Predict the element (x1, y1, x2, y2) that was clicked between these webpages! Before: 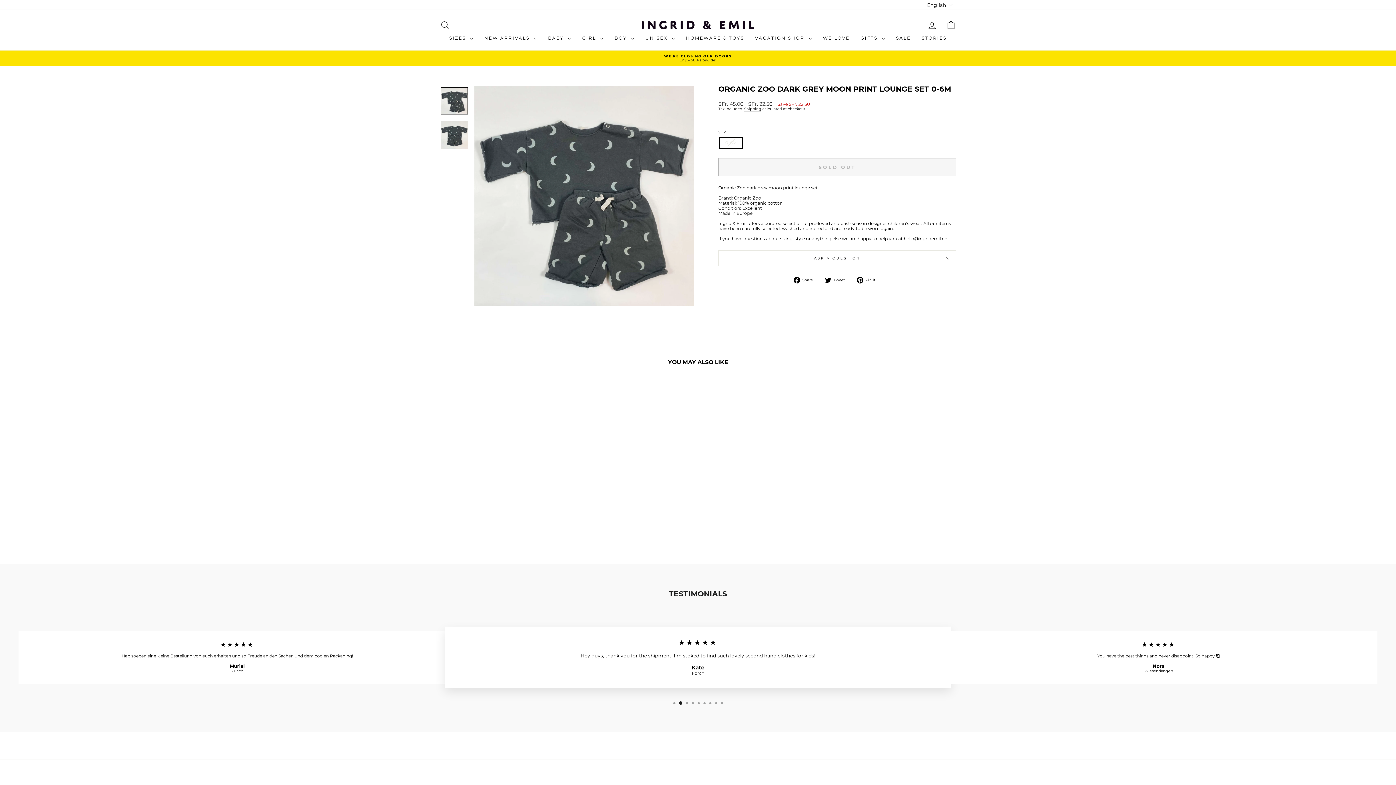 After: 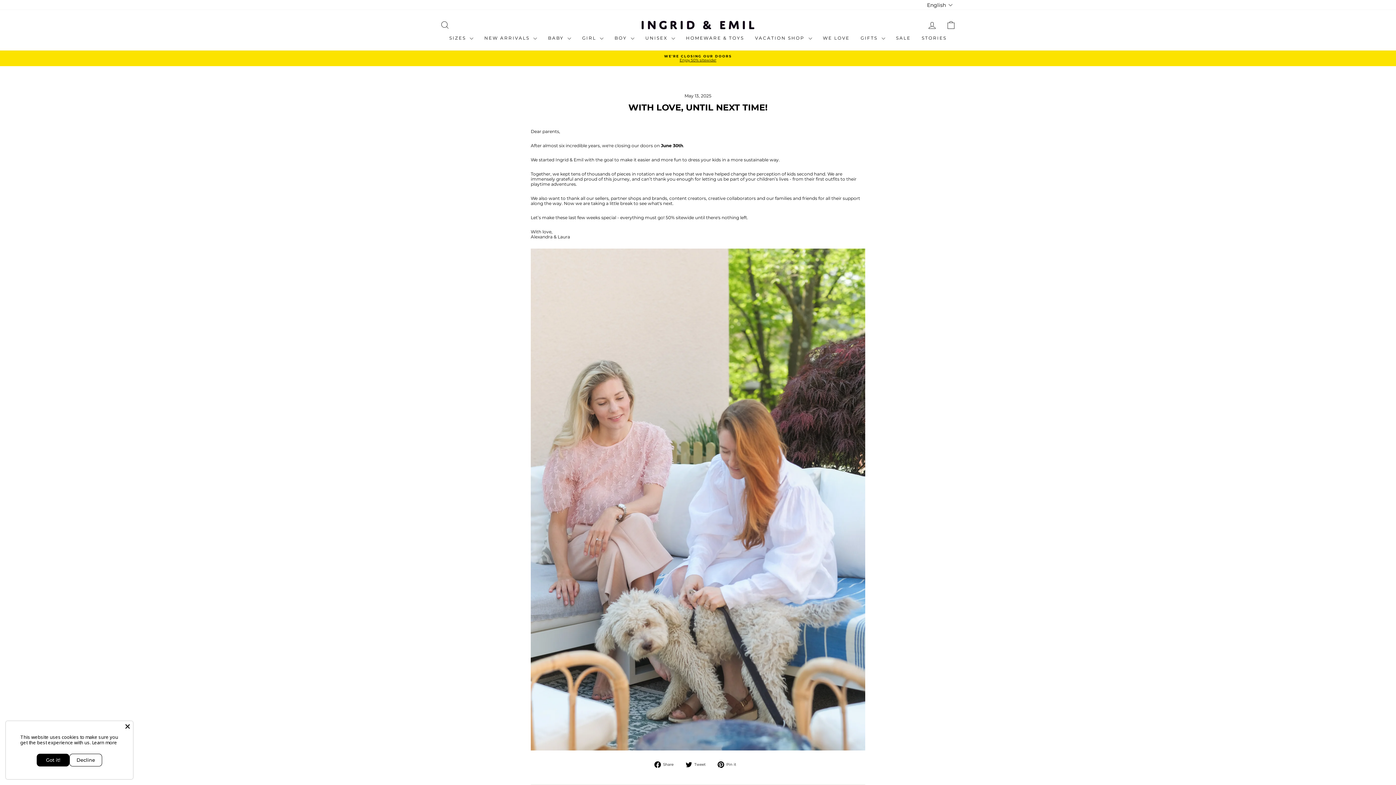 Action: bbox: (441, 54, 954, 62) label: WE'RE CLOSING OUR DOORS
Enjoy 50% sitewide!